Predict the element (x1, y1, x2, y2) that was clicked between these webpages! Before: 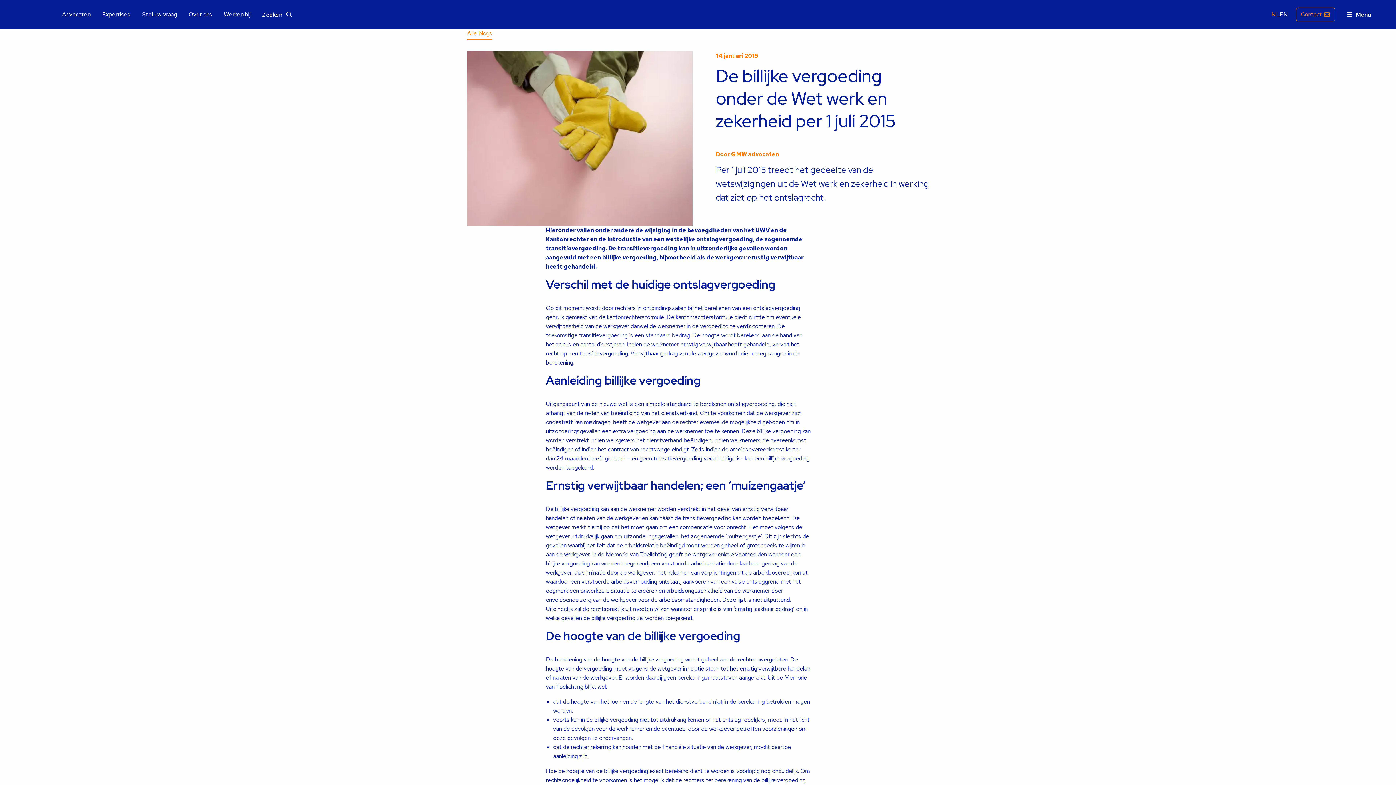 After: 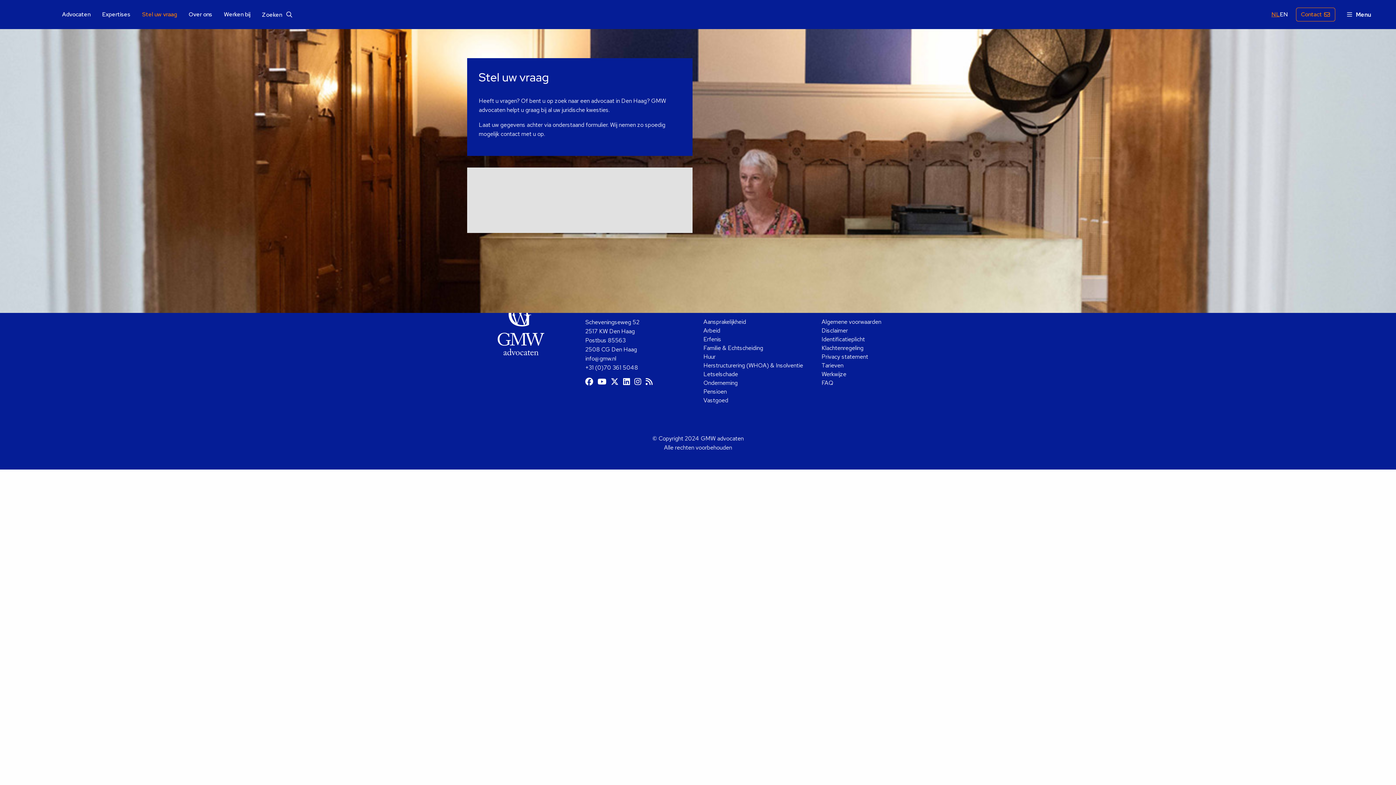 Action: label: Stel uw vraag bbox: (142, 11, 177, 17)